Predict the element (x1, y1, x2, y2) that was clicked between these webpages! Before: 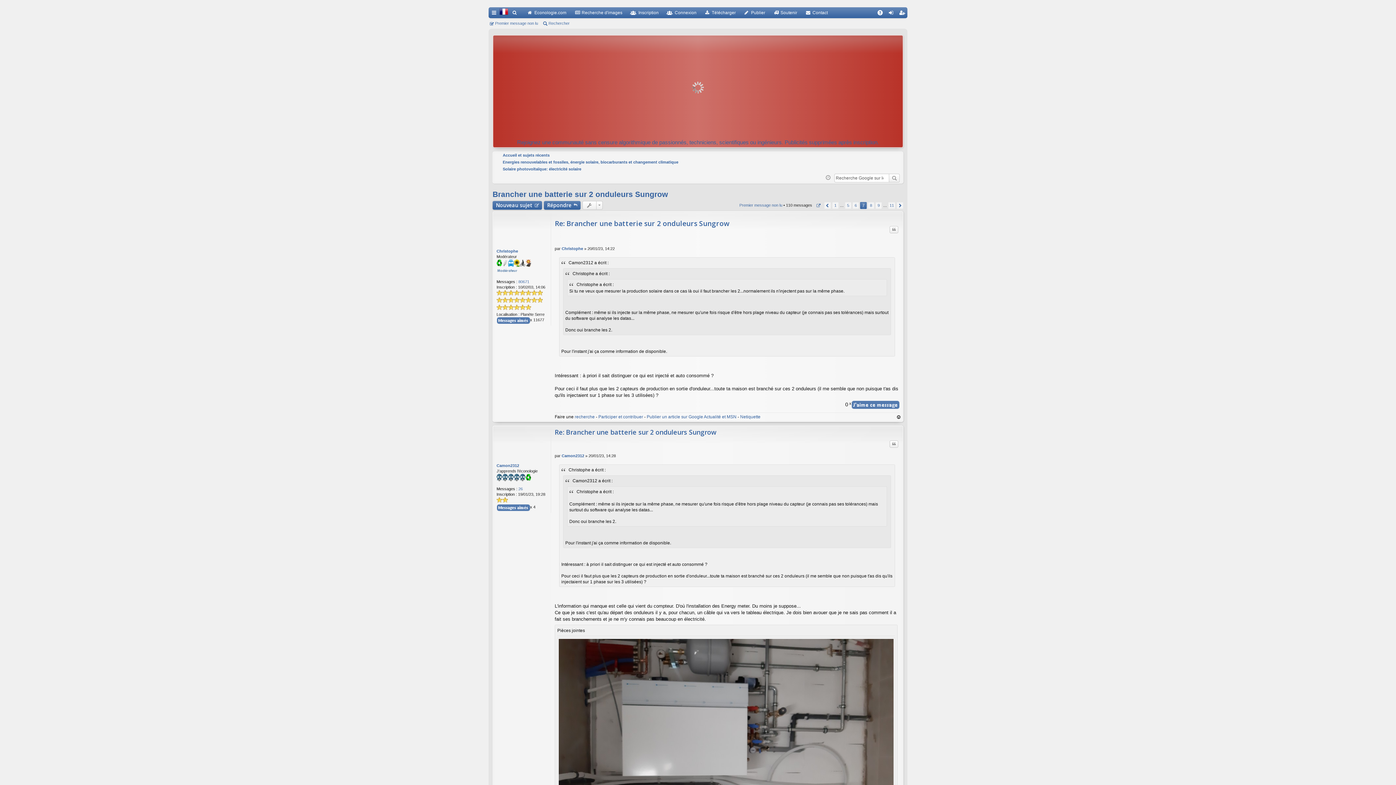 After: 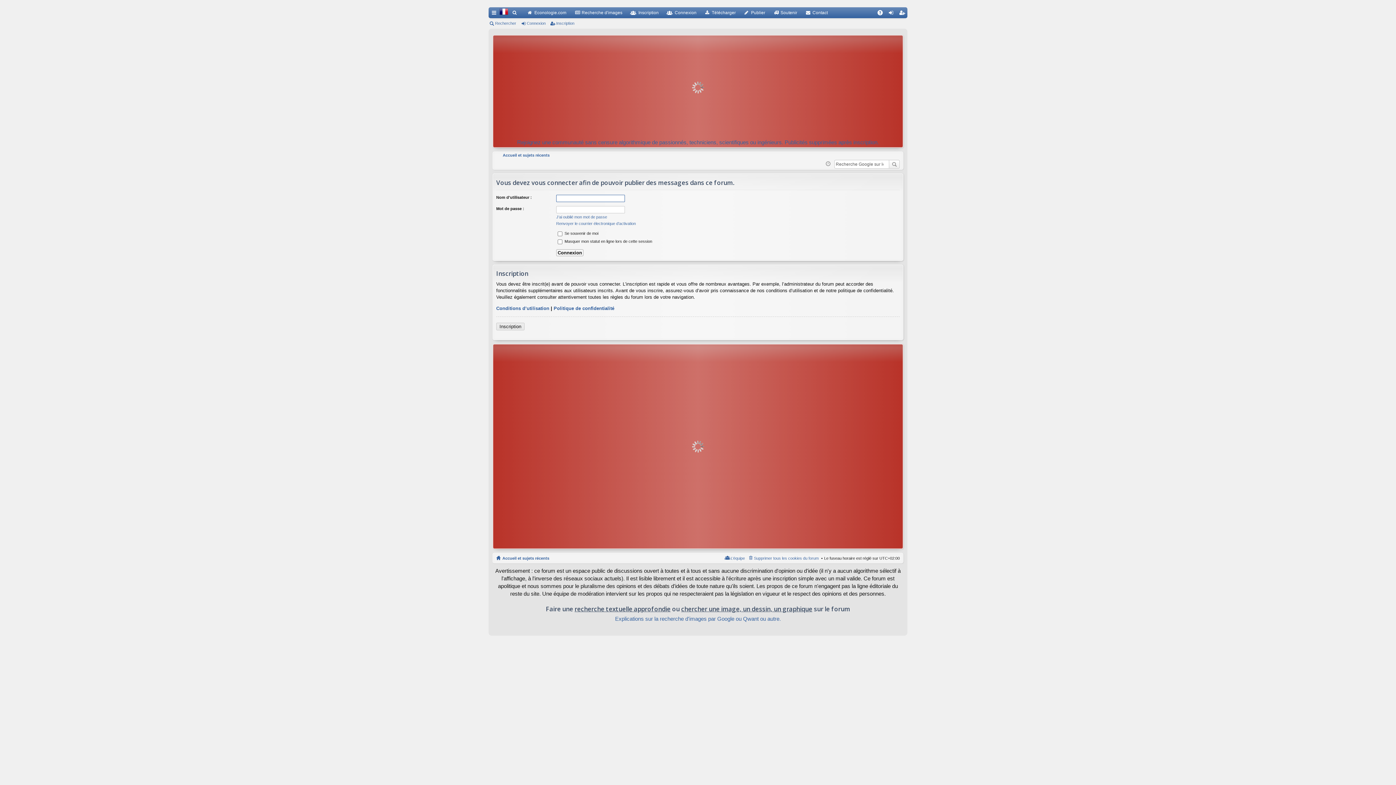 Action: label: Nouveau sujet bbox: (492, 201, 542, 209)